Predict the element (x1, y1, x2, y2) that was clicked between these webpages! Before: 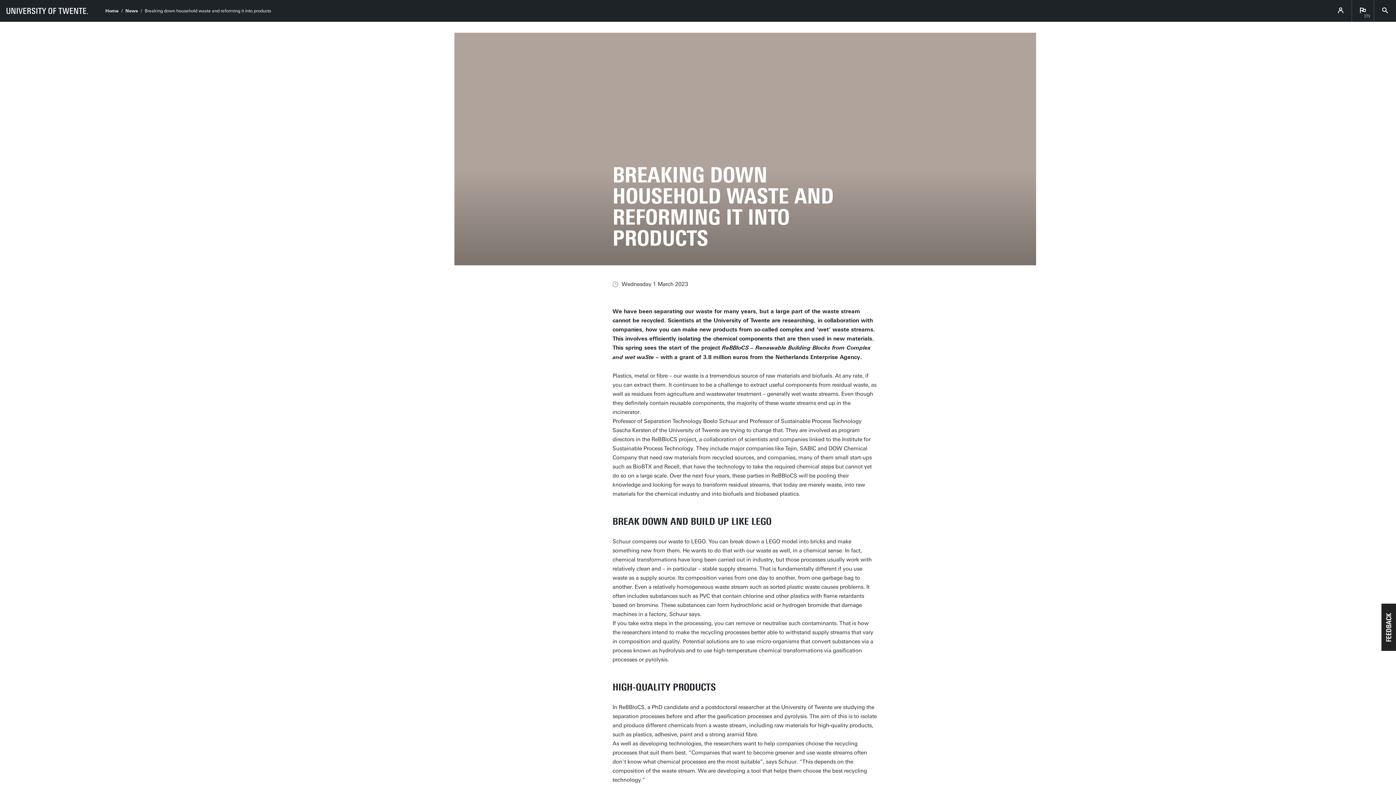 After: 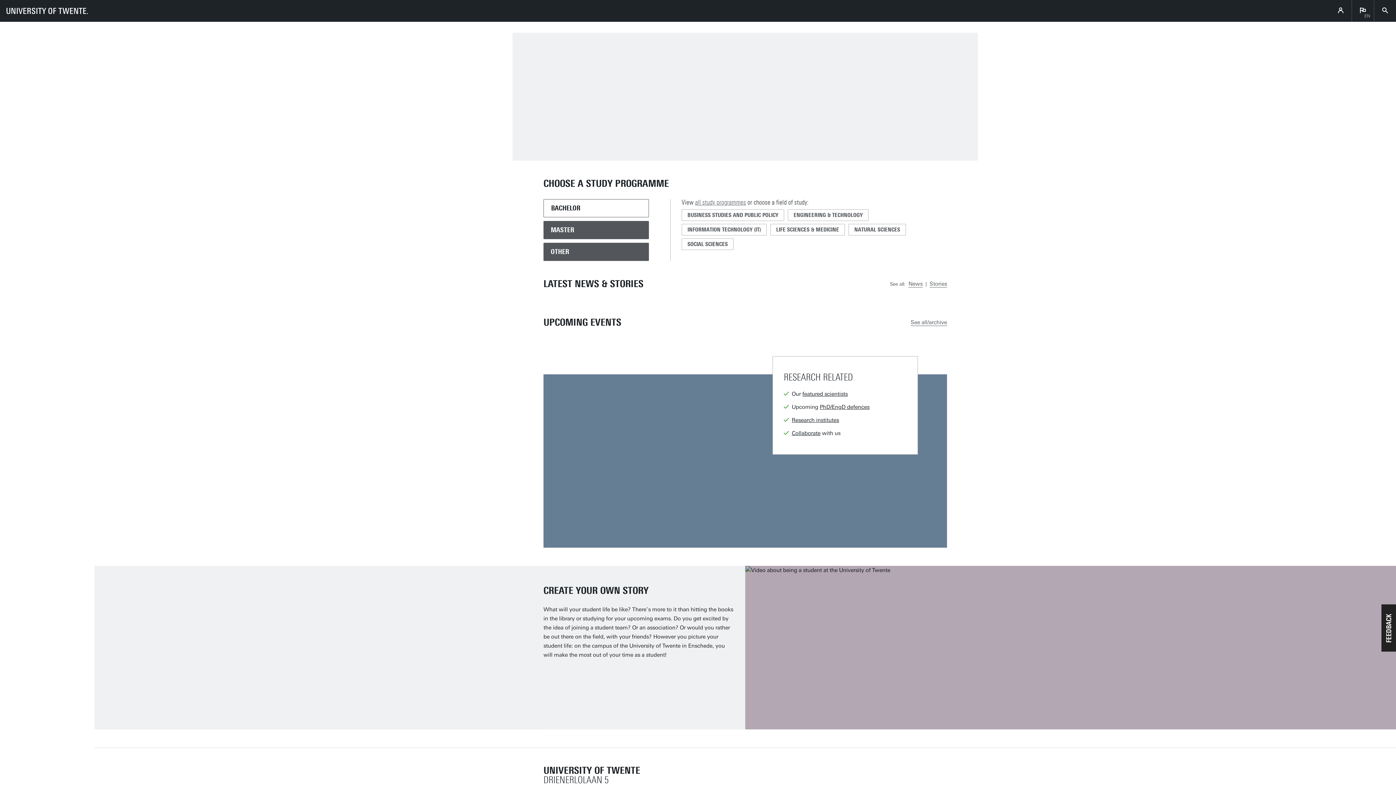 Action: bbox: (105, 8, 118, 13) label: Home